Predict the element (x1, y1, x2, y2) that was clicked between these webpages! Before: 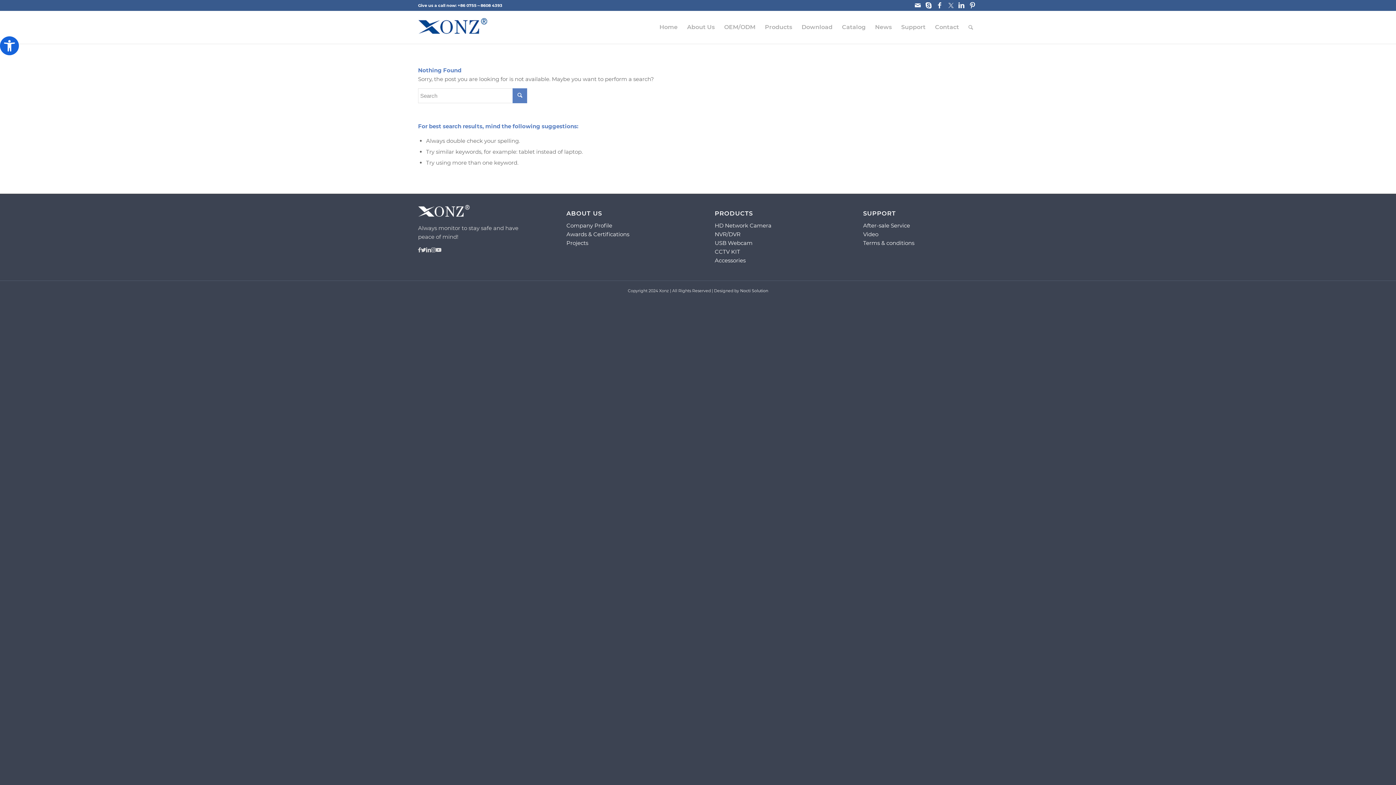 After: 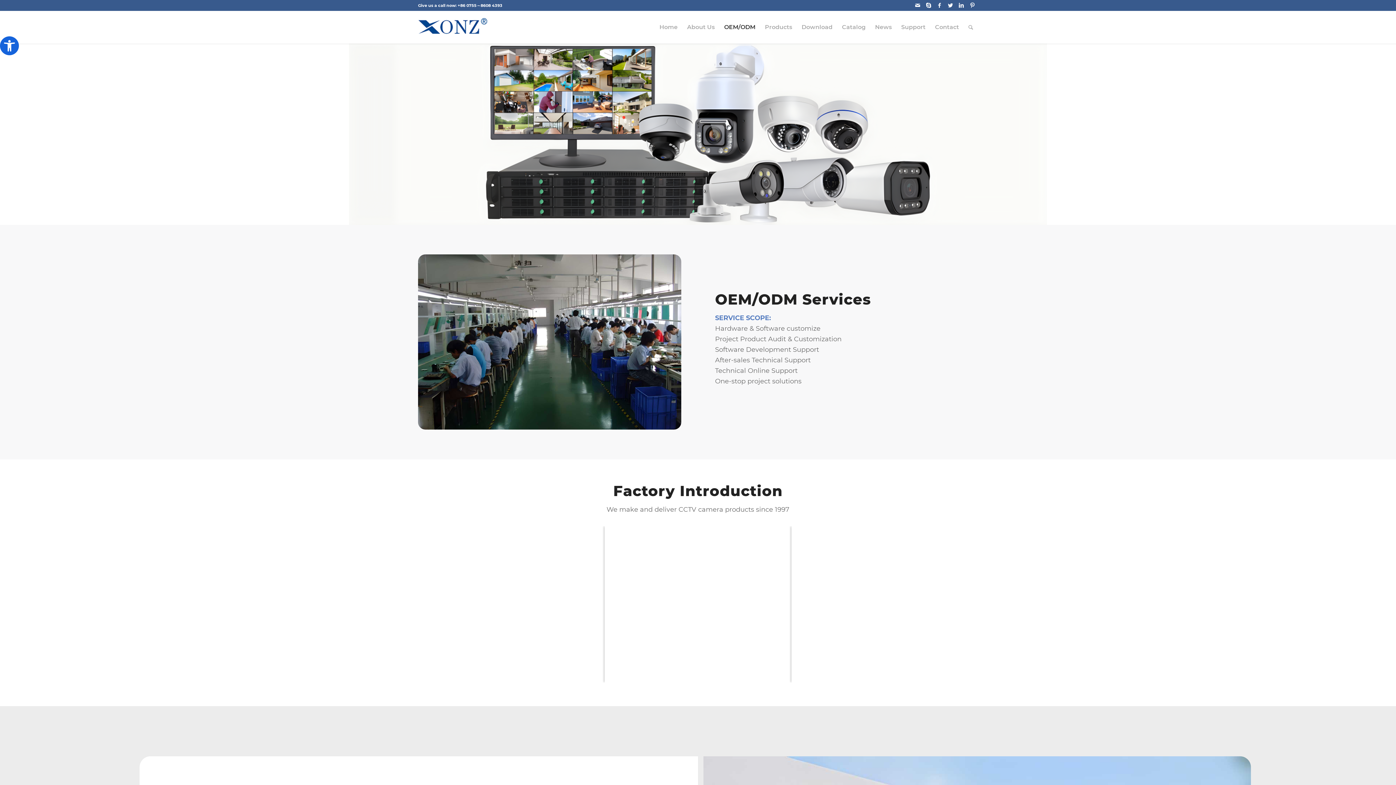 Action: bbox: (719, 10, 760, 43) label: OEM/ODM